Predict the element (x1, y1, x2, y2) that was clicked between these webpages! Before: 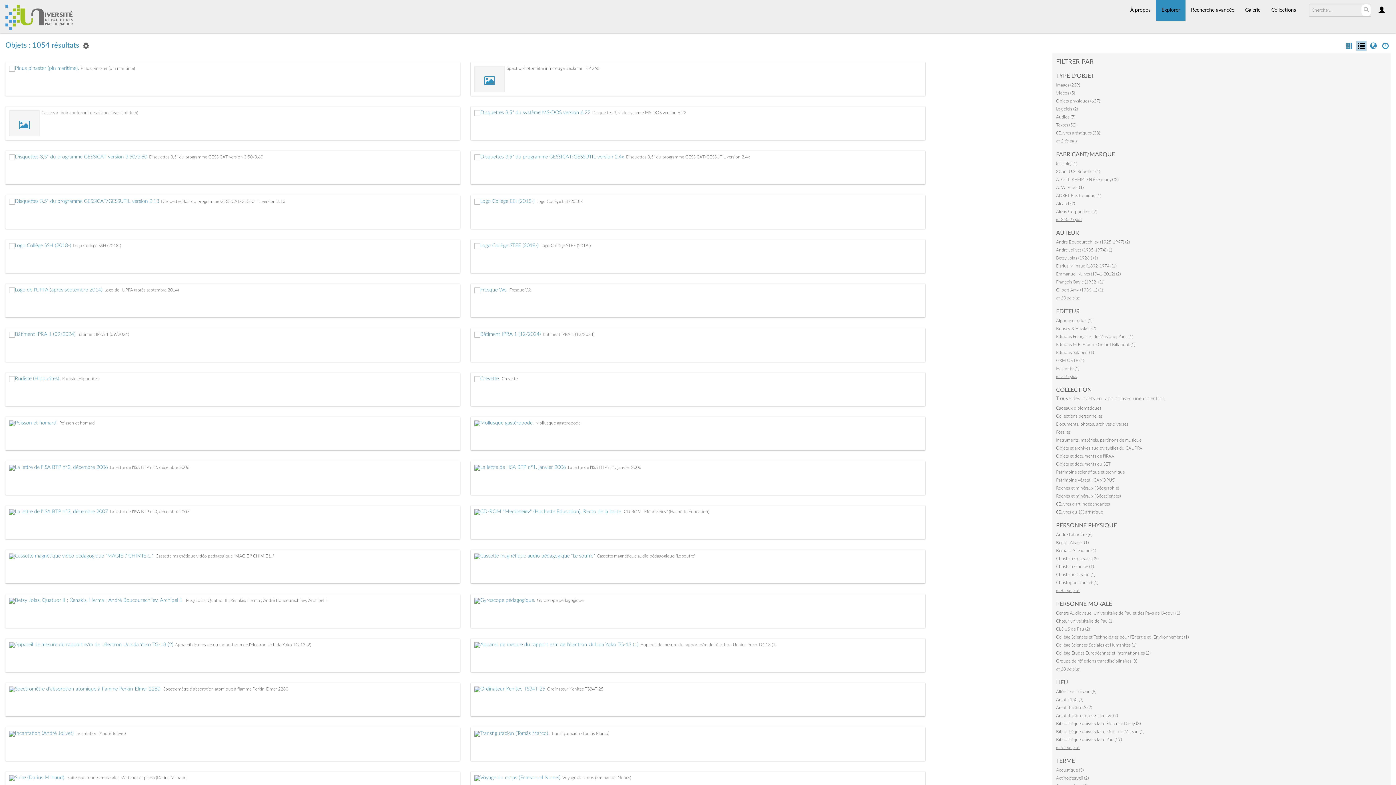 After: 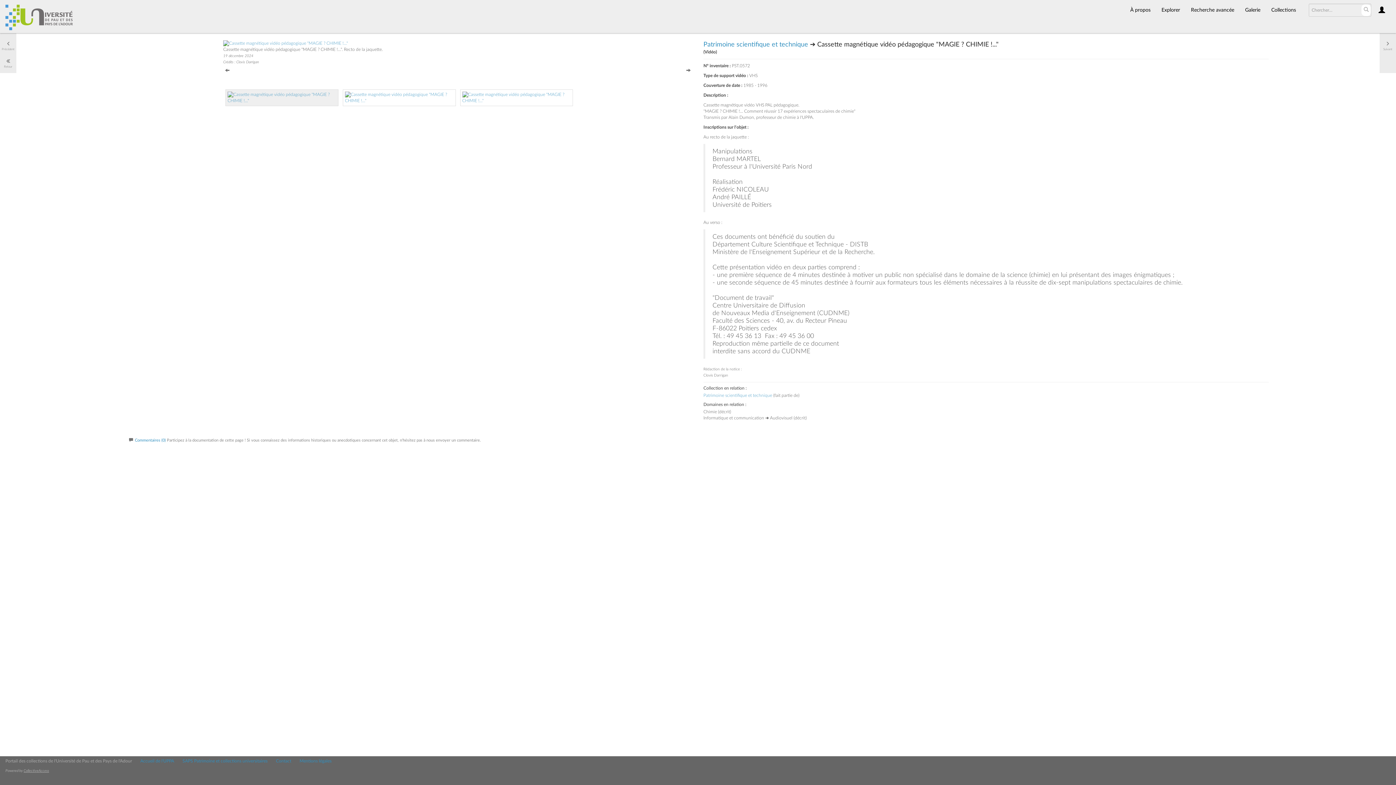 Action: bbox: (9, 553, 153, 559)